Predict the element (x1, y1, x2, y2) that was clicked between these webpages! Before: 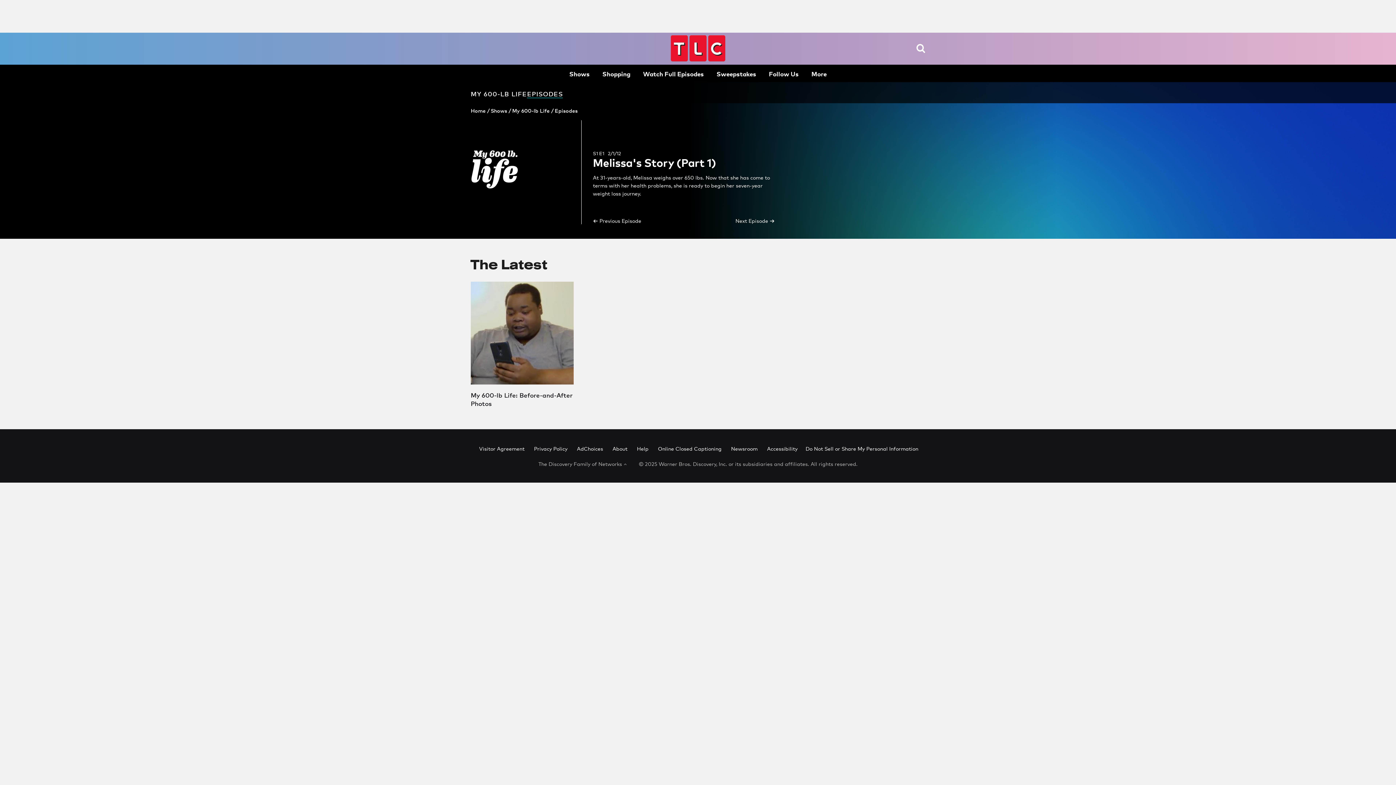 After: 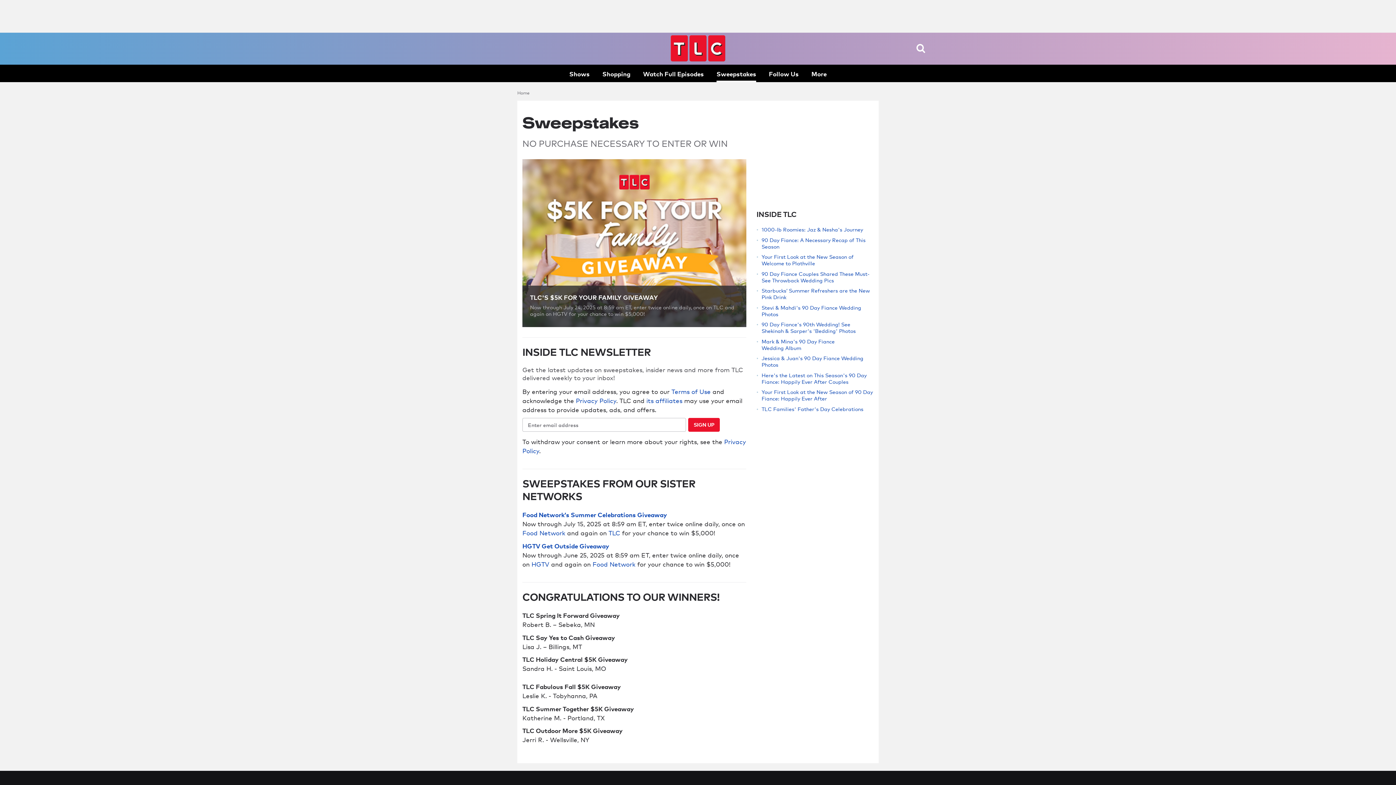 Action: label: Sweepstakes bbox: (716, 64, 756, 82)